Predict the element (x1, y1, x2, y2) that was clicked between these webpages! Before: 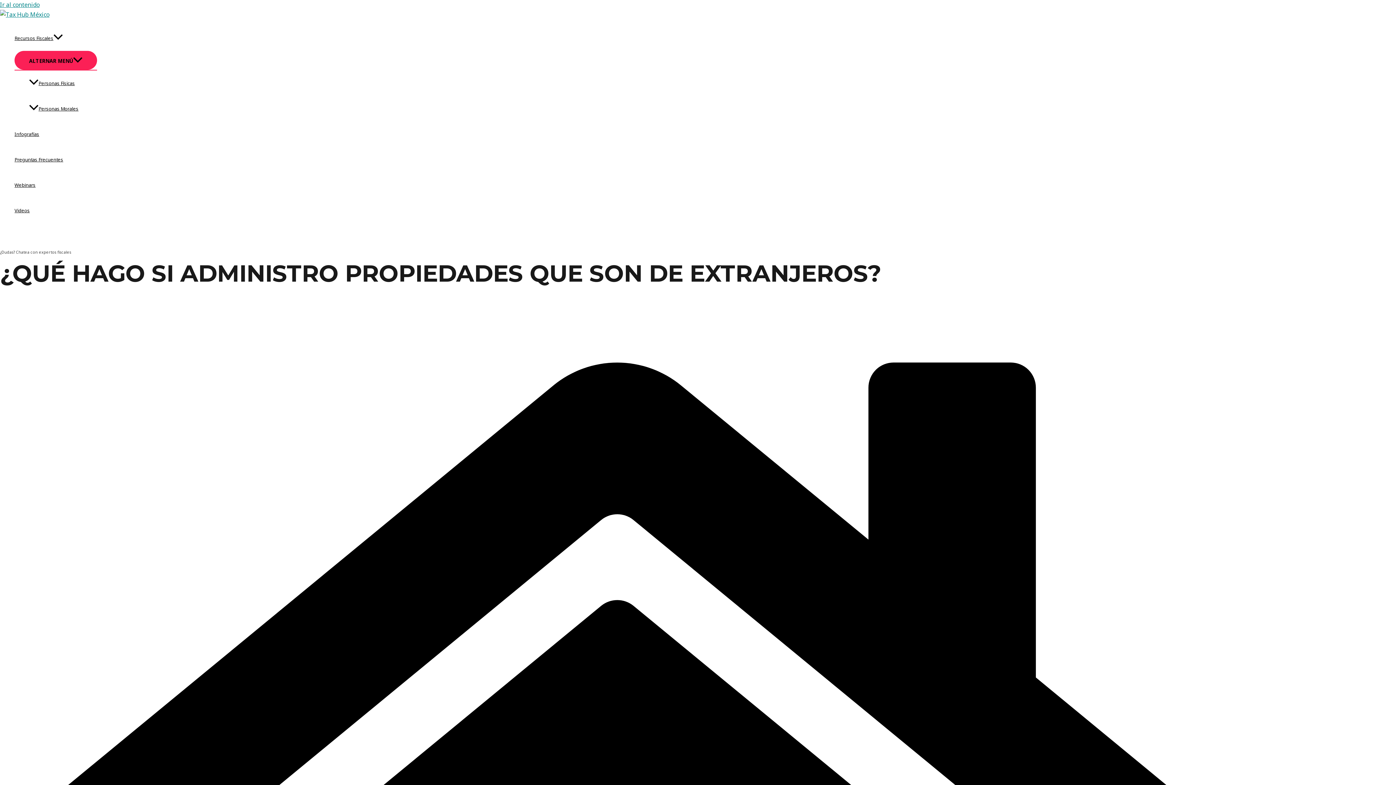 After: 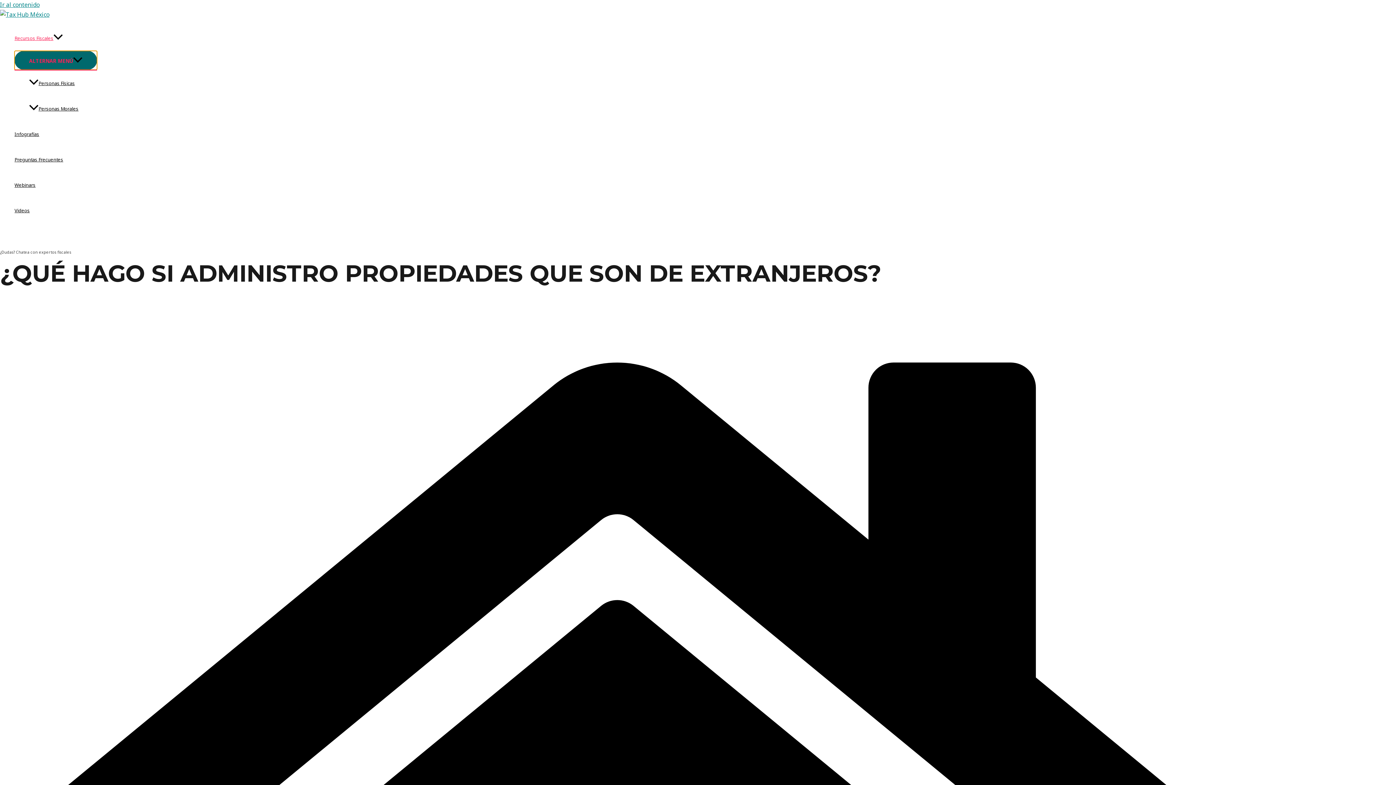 Action: bbox: (14, 50, 97, 69) label: ALTERNAR MENÚ